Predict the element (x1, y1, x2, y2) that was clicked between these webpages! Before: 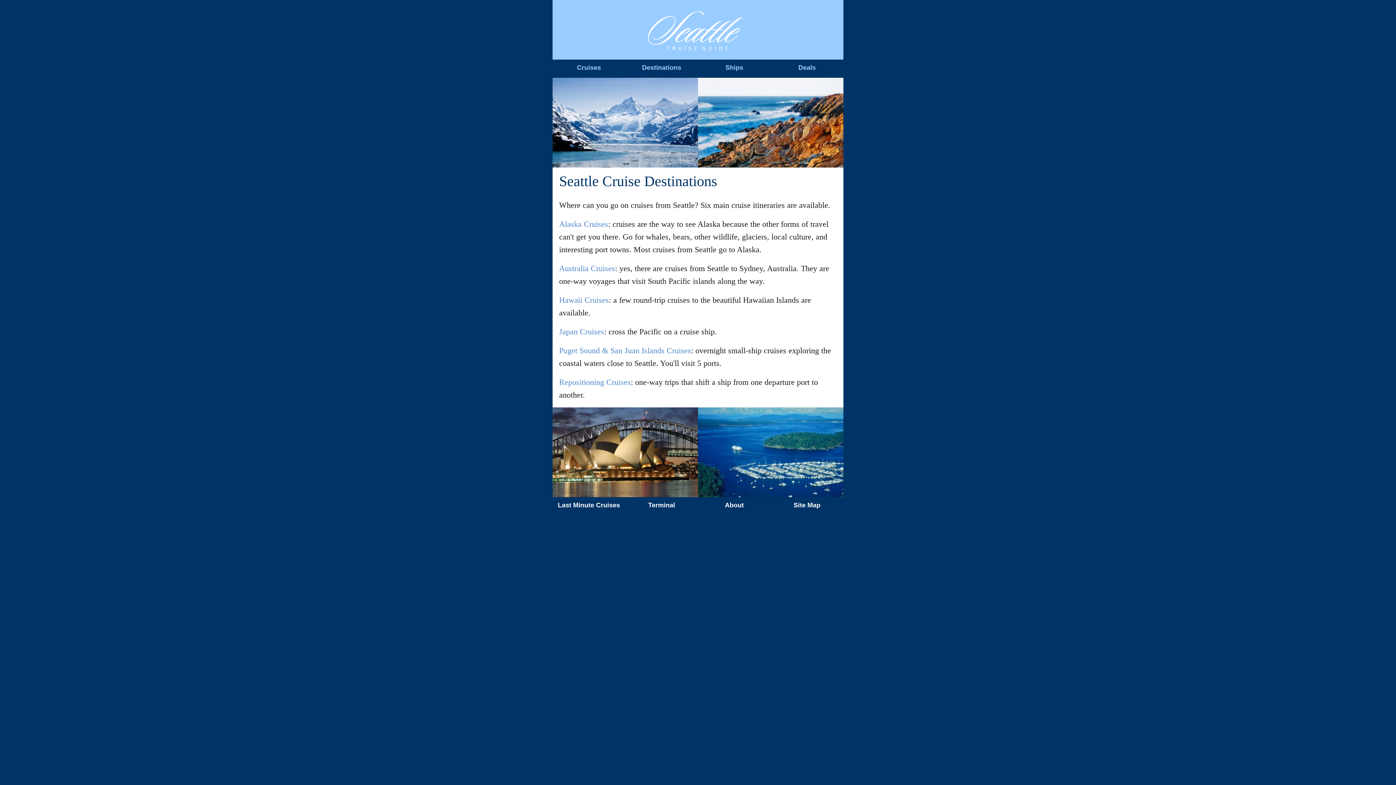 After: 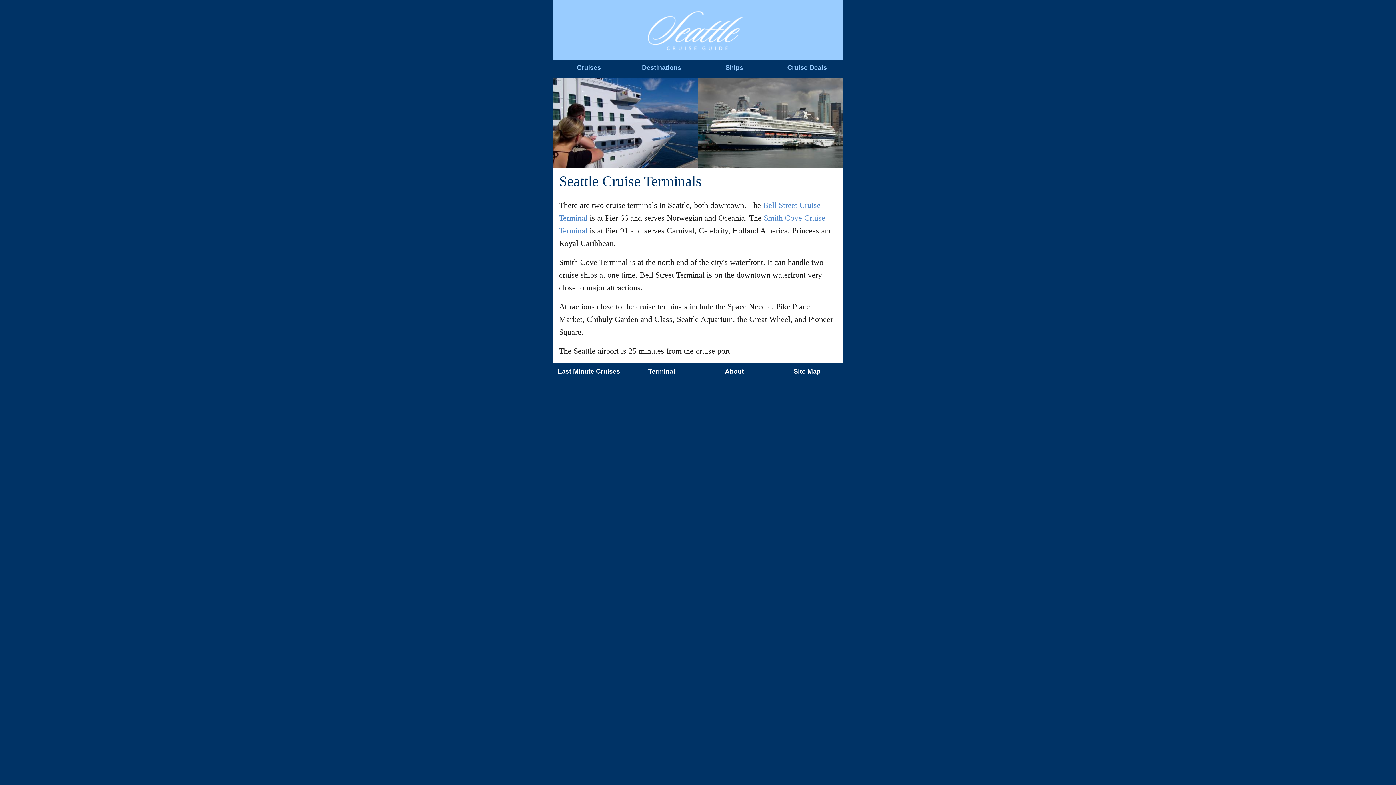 Action: bbox: (628, 500, 695, 510) label: Terminal